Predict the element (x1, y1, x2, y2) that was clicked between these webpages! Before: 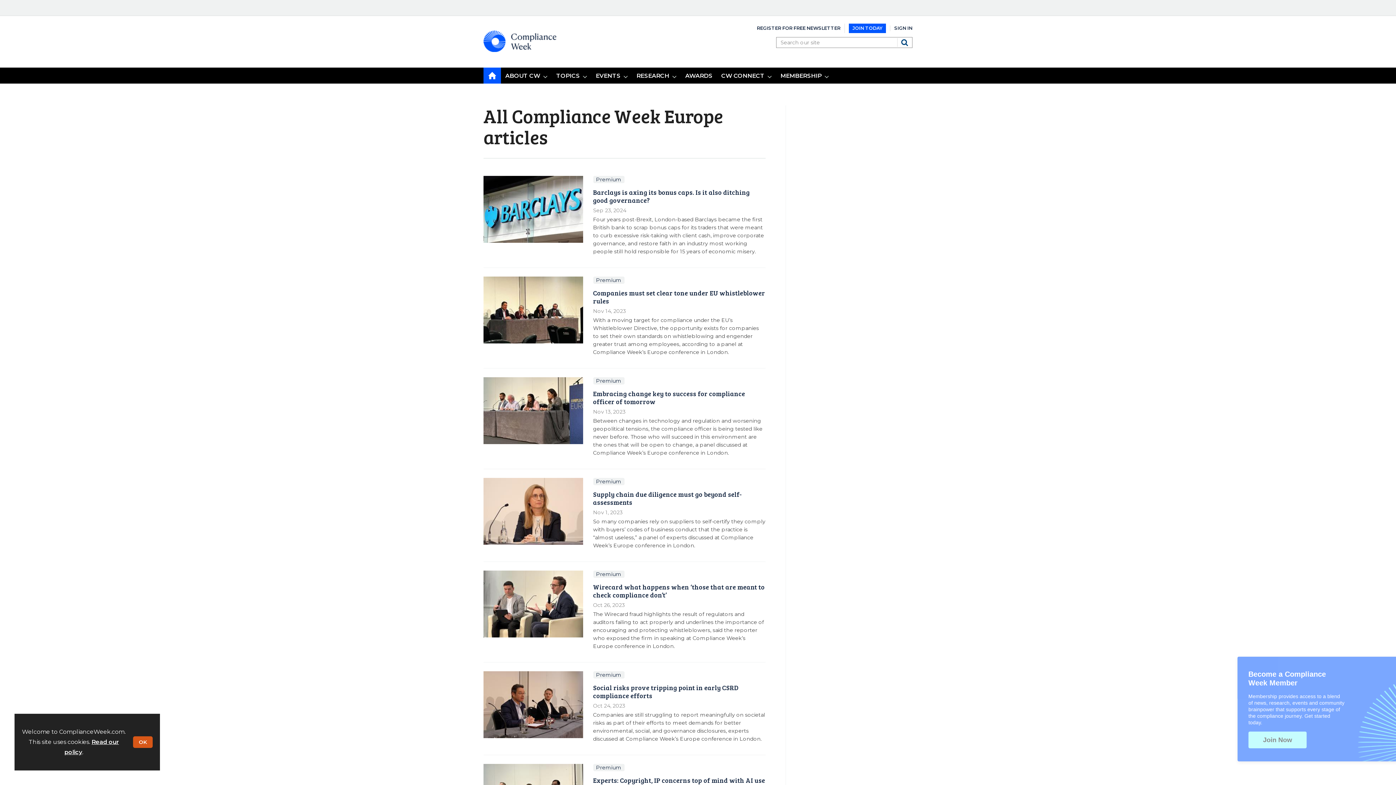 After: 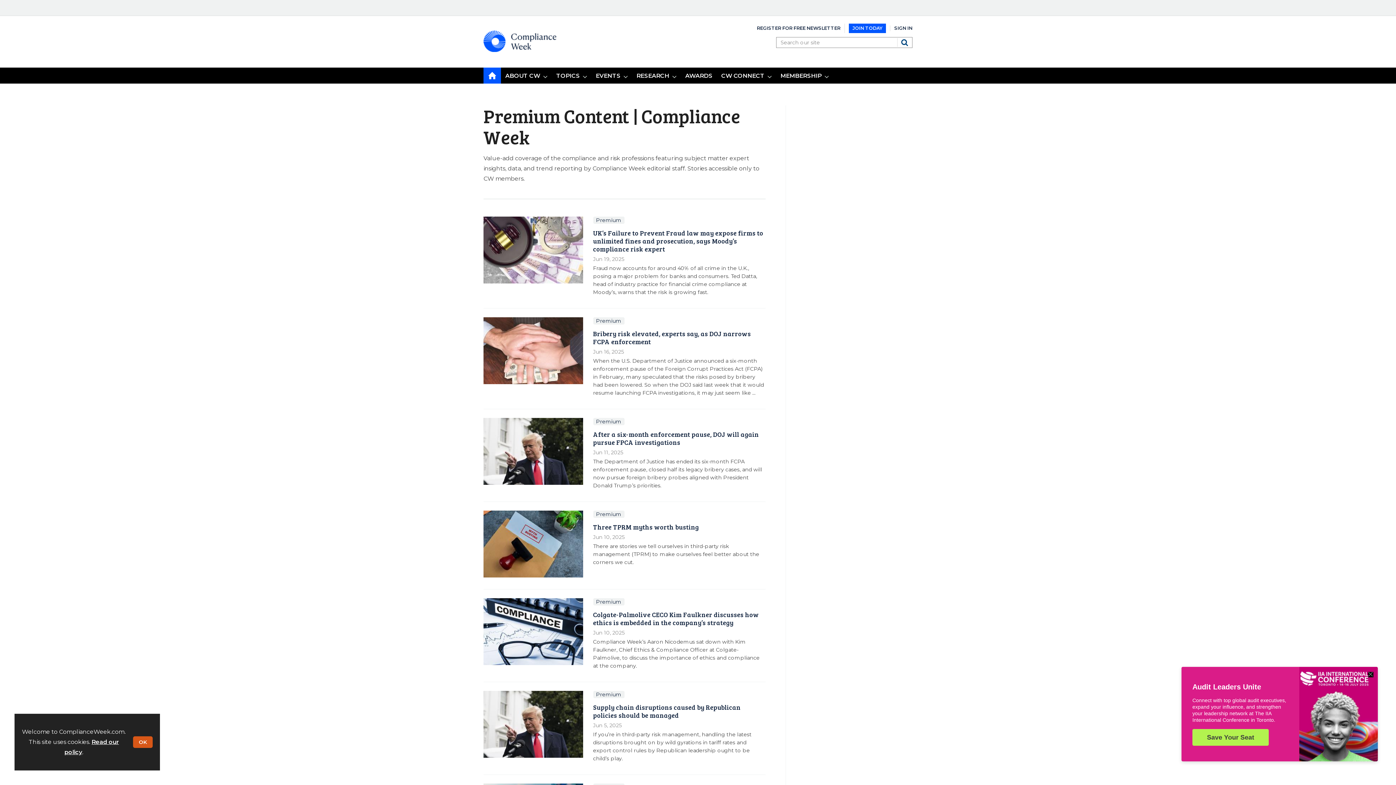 Action: bbox: (593, 764, 624, 771) label: Premium